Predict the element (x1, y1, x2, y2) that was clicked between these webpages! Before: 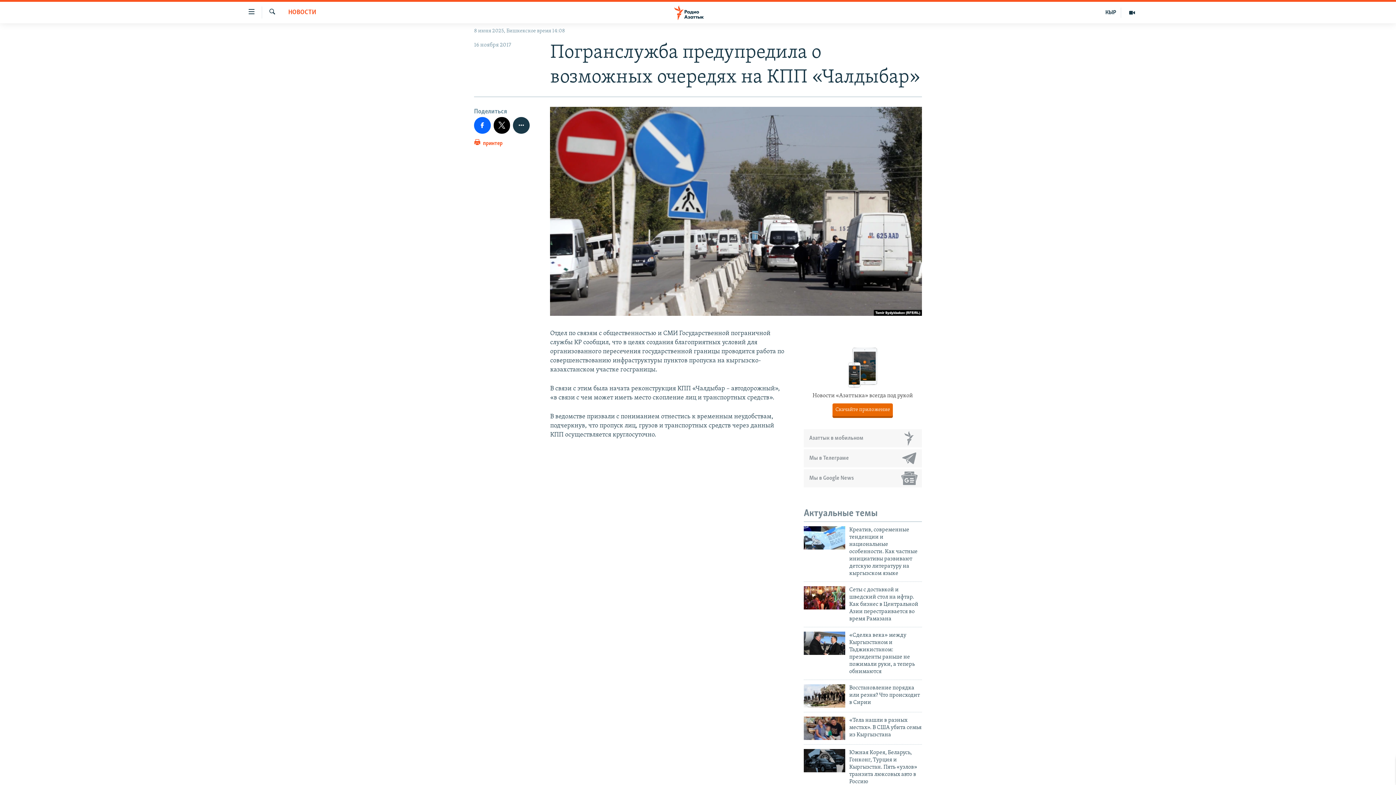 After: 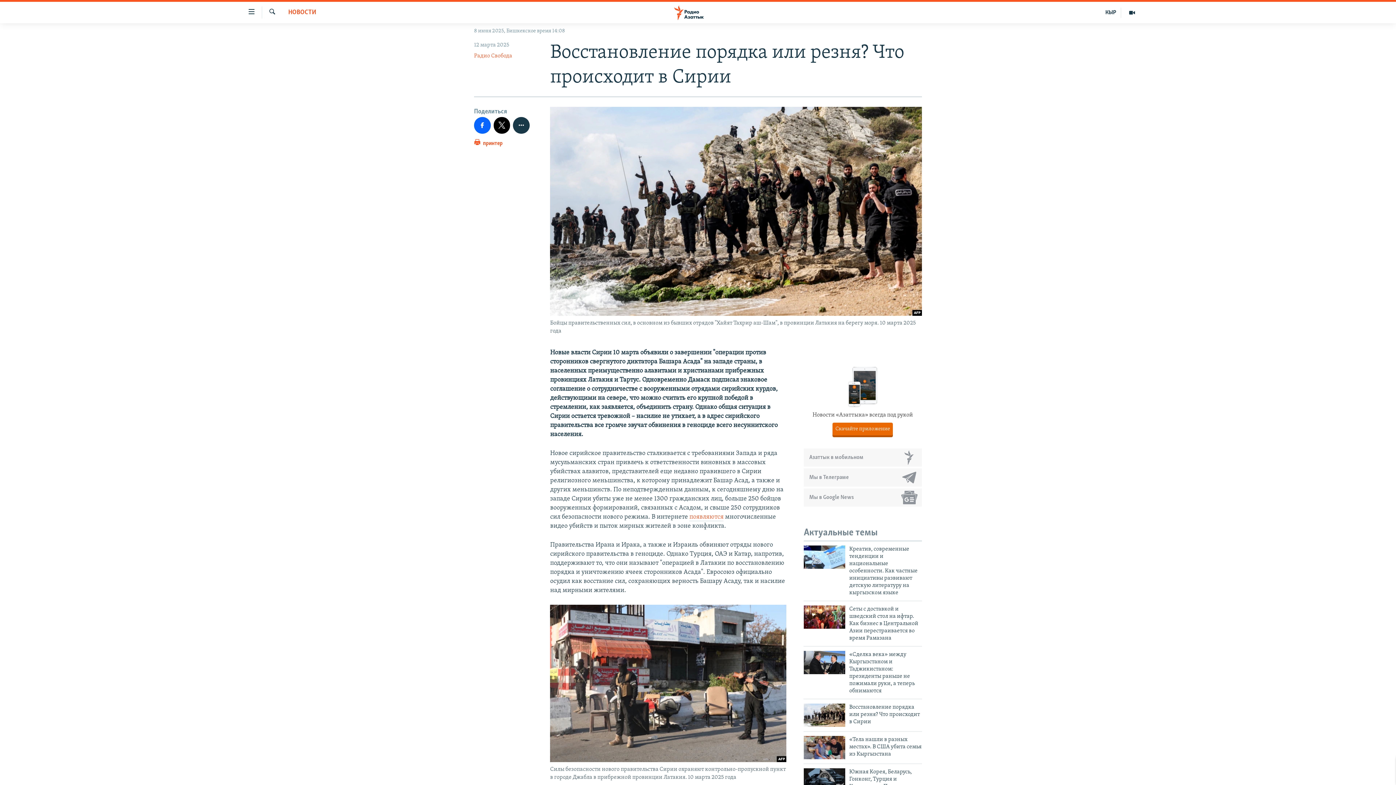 Action: label: Восстановление порядка или резня? Что происходит в Сирии bbox: (849, 684, 922, 710)